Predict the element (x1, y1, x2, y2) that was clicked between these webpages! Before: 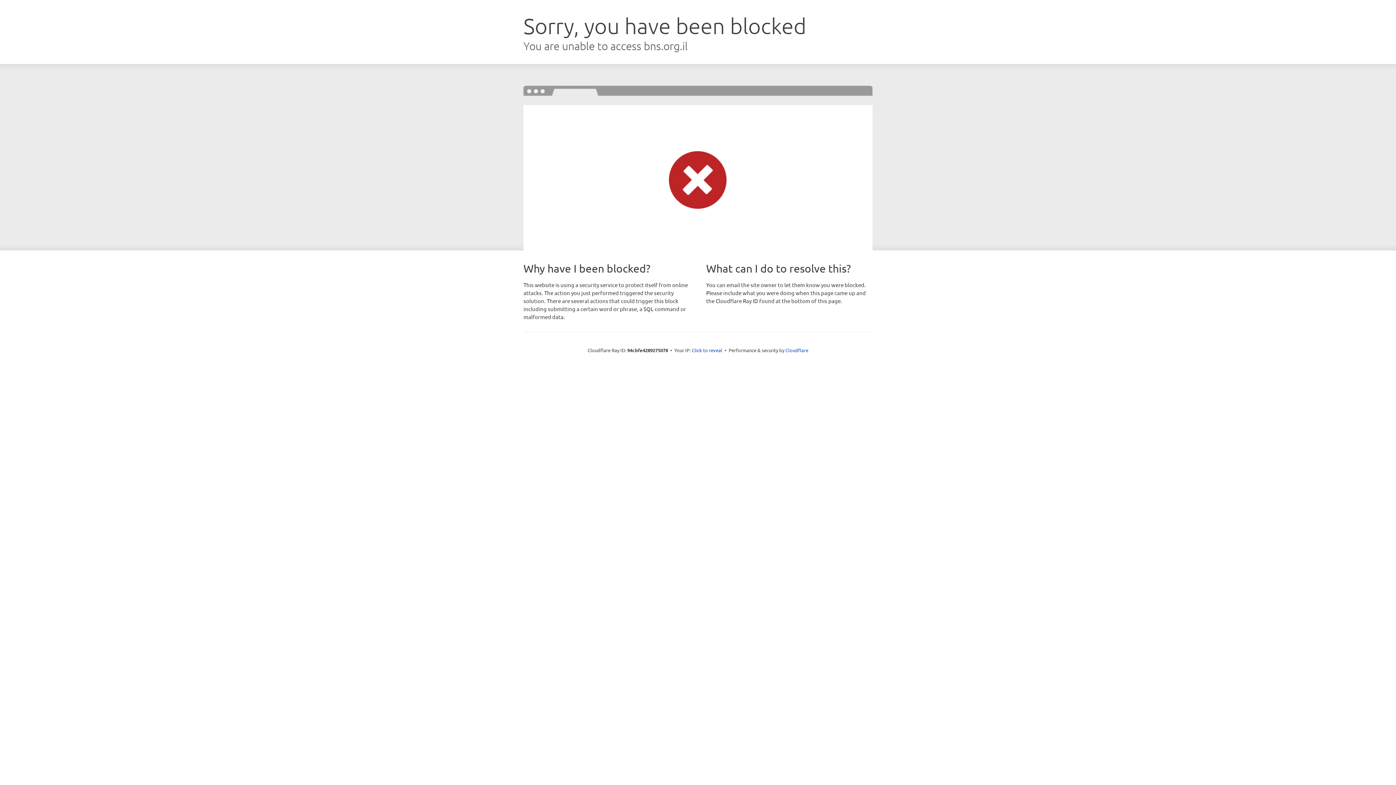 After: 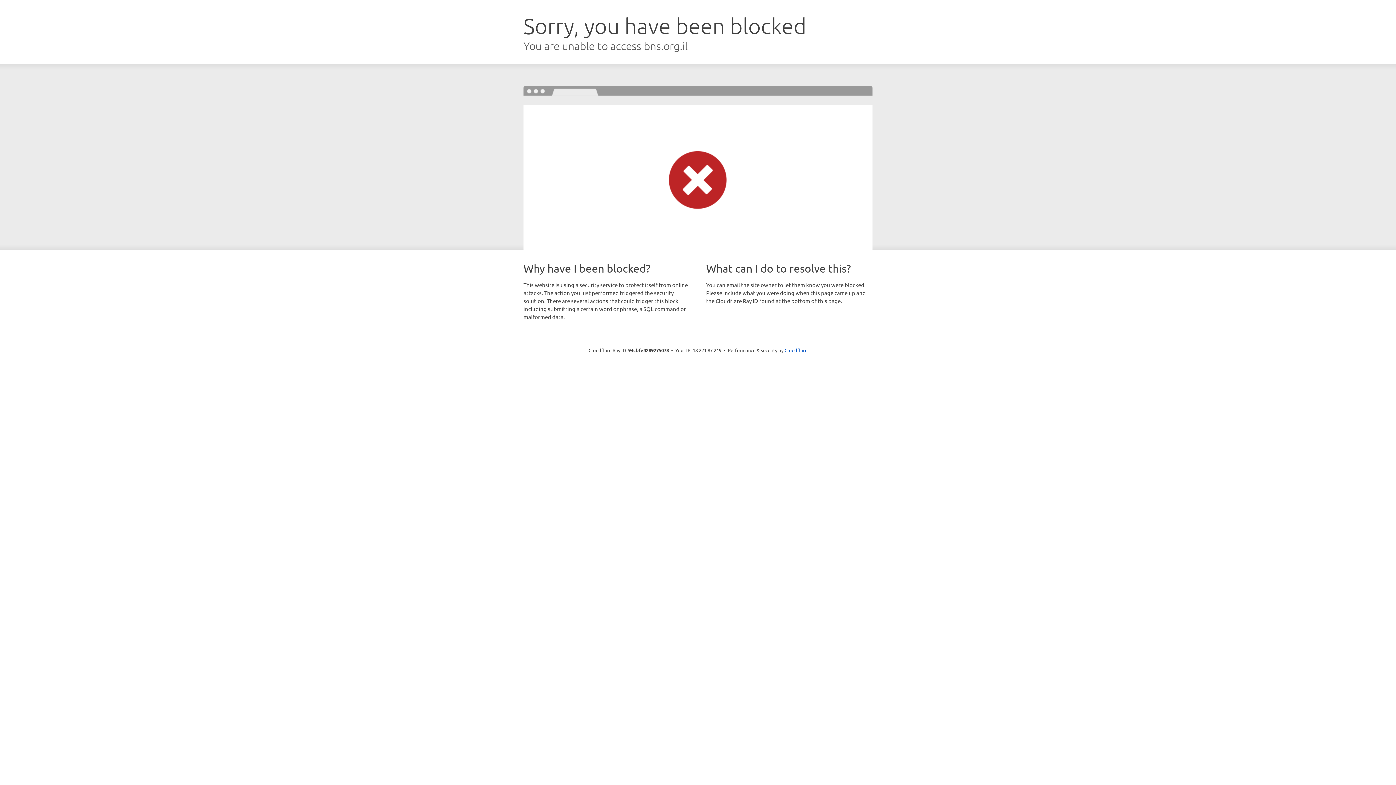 Action: bbox: (692, 346, 722, 353) label: Click to reveal